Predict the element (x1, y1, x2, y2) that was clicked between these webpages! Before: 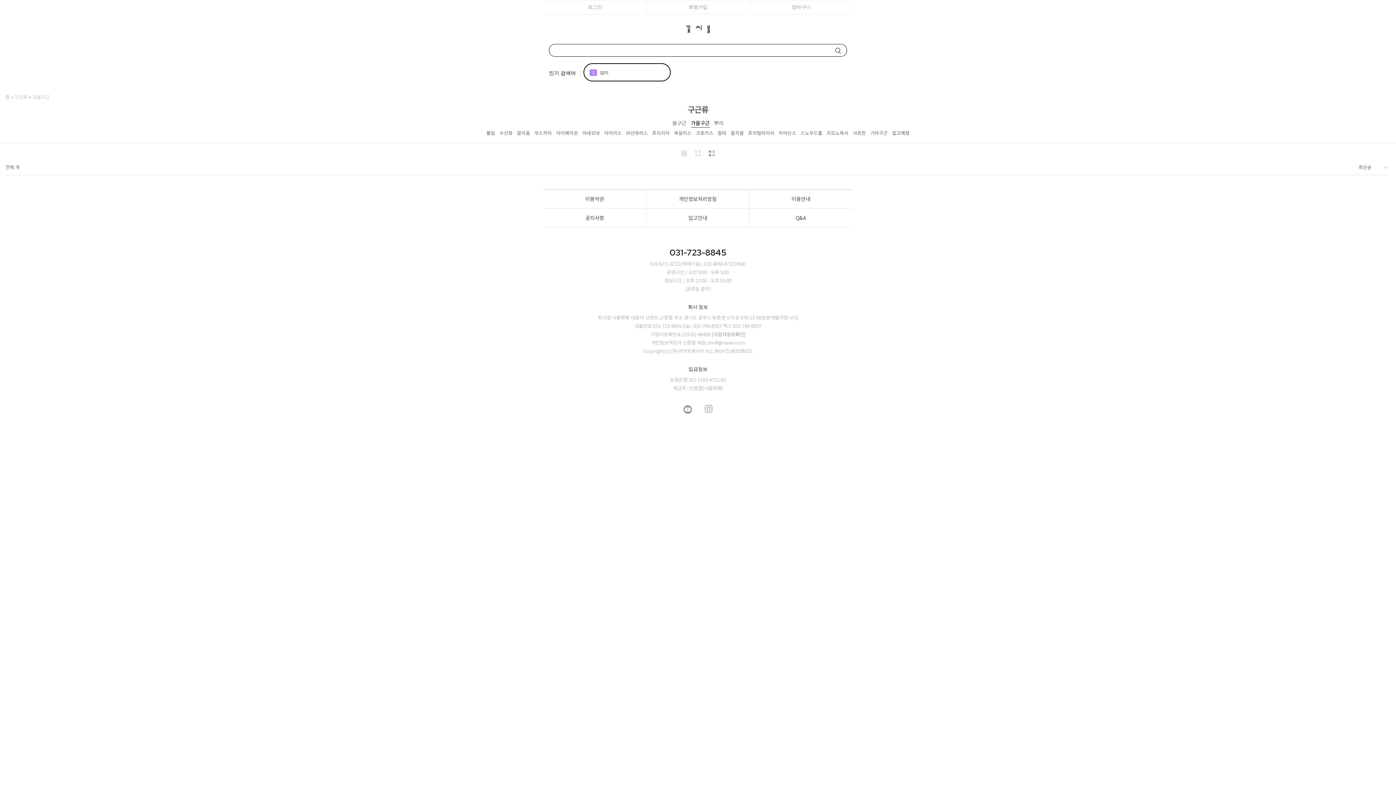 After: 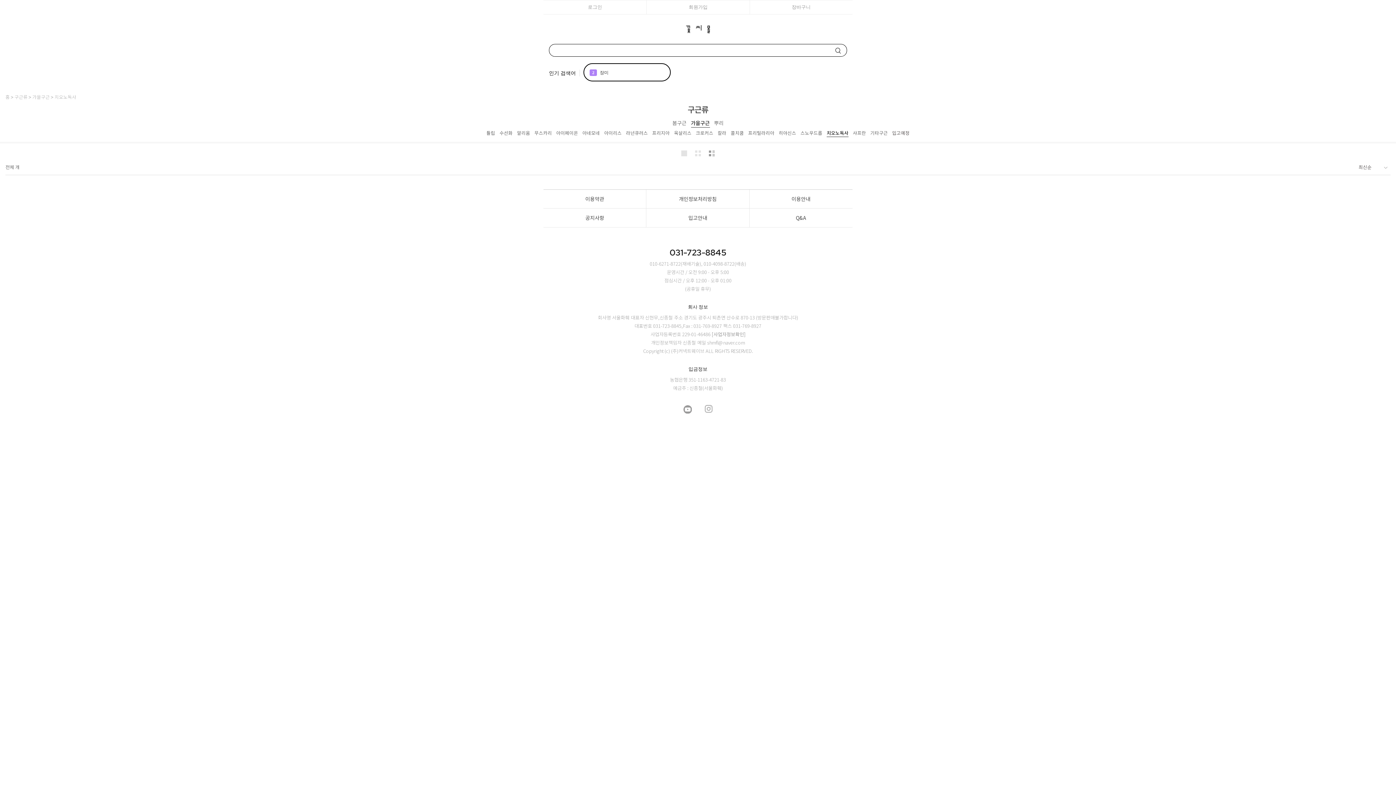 Action: bbox: (826, 130, 848, 137) label: 치오노독사